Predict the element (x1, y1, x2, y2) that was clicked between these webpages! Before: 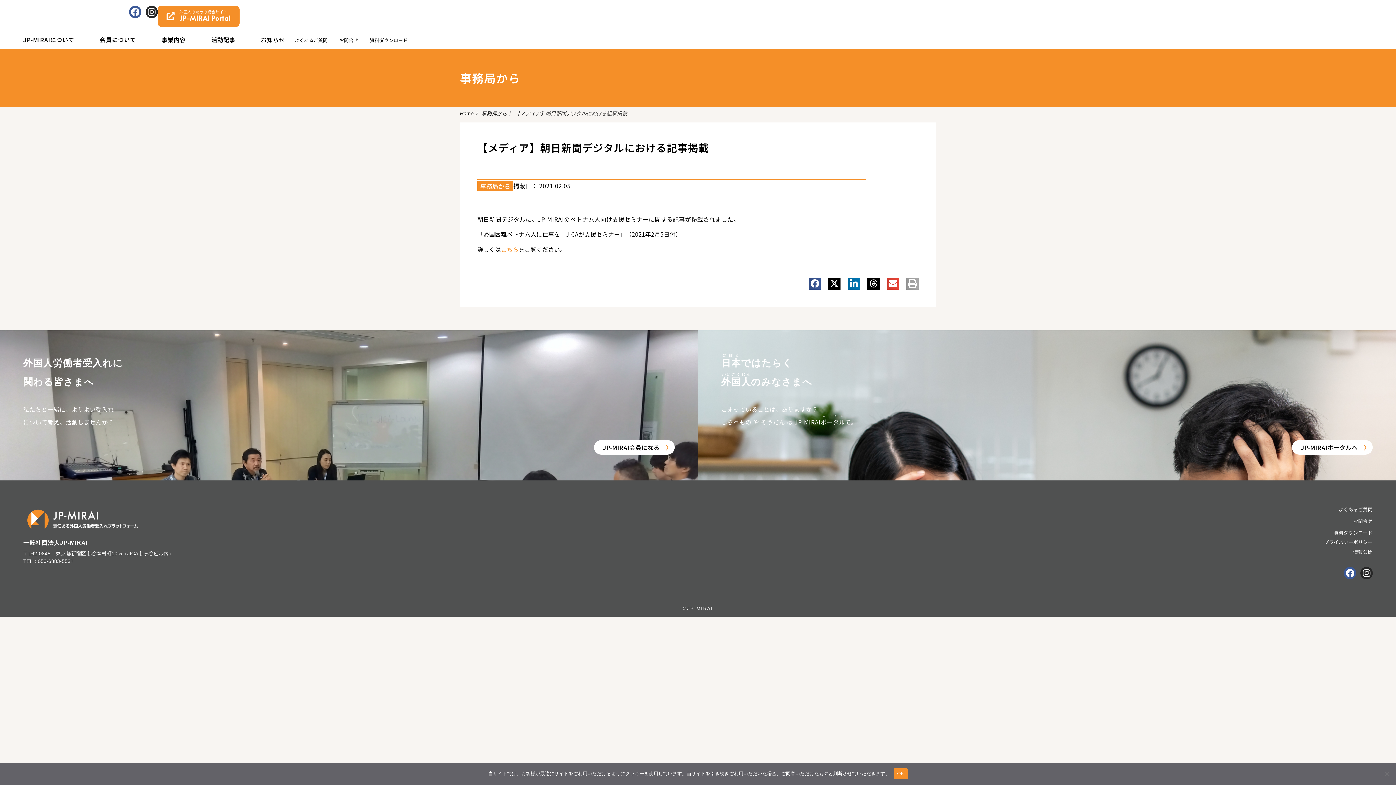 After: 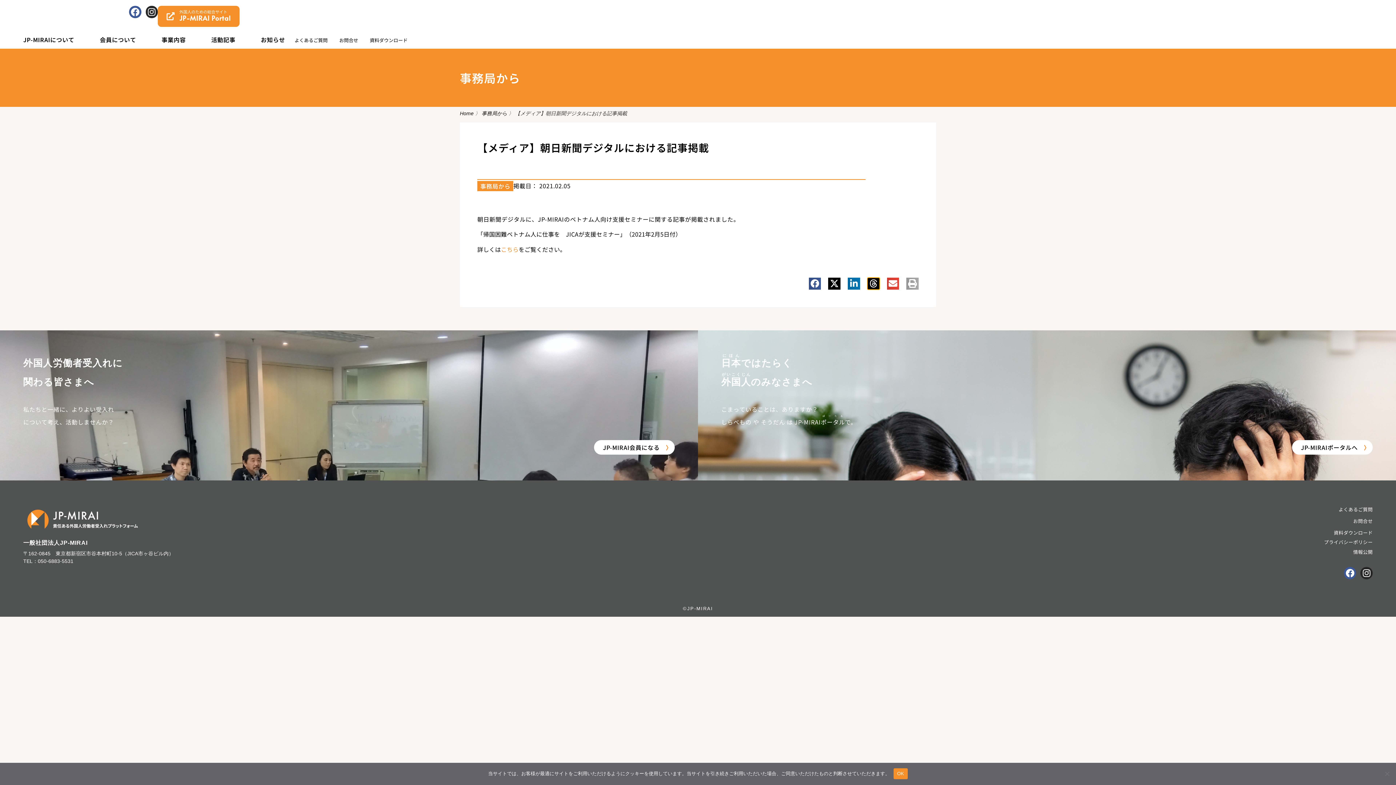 Action: label: Share on threads bbox: (867, 277, 879, 289)